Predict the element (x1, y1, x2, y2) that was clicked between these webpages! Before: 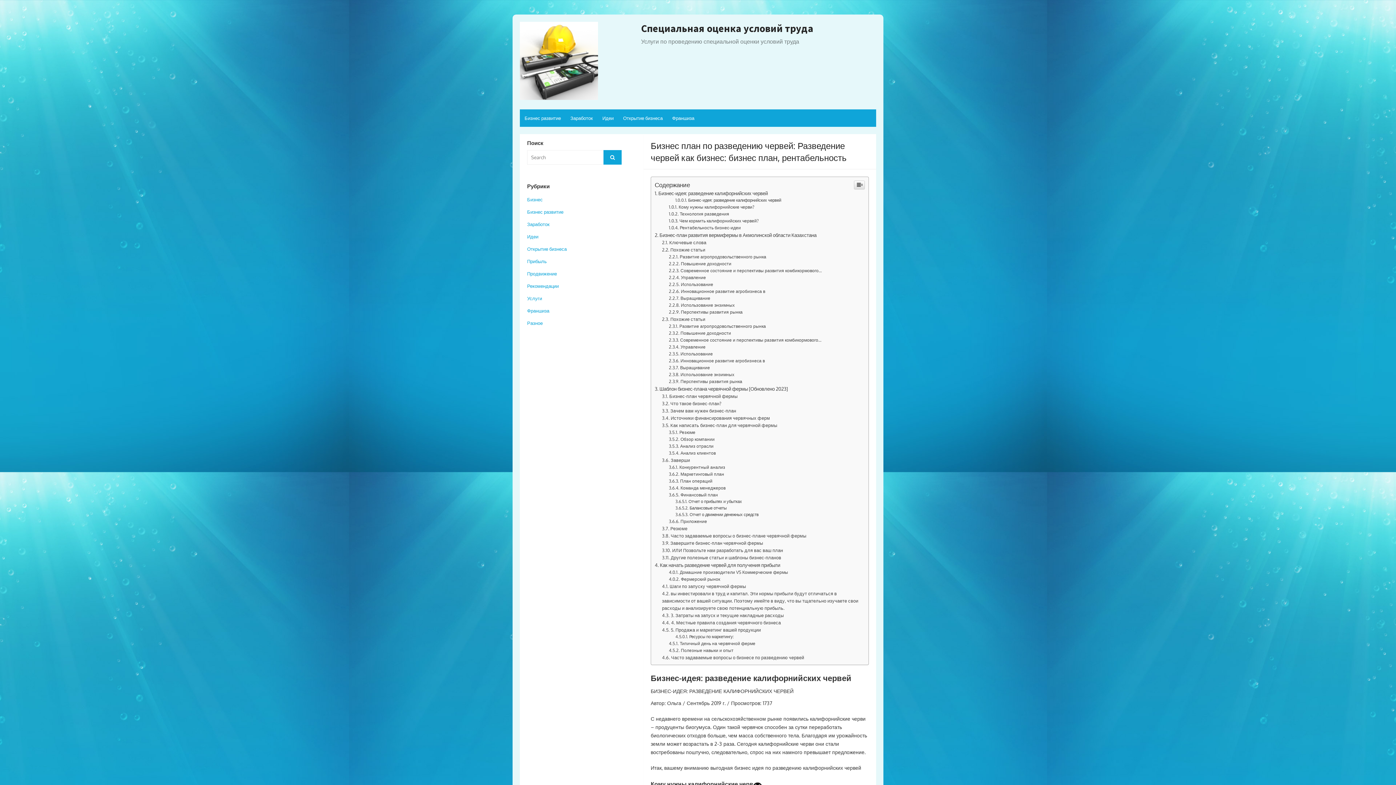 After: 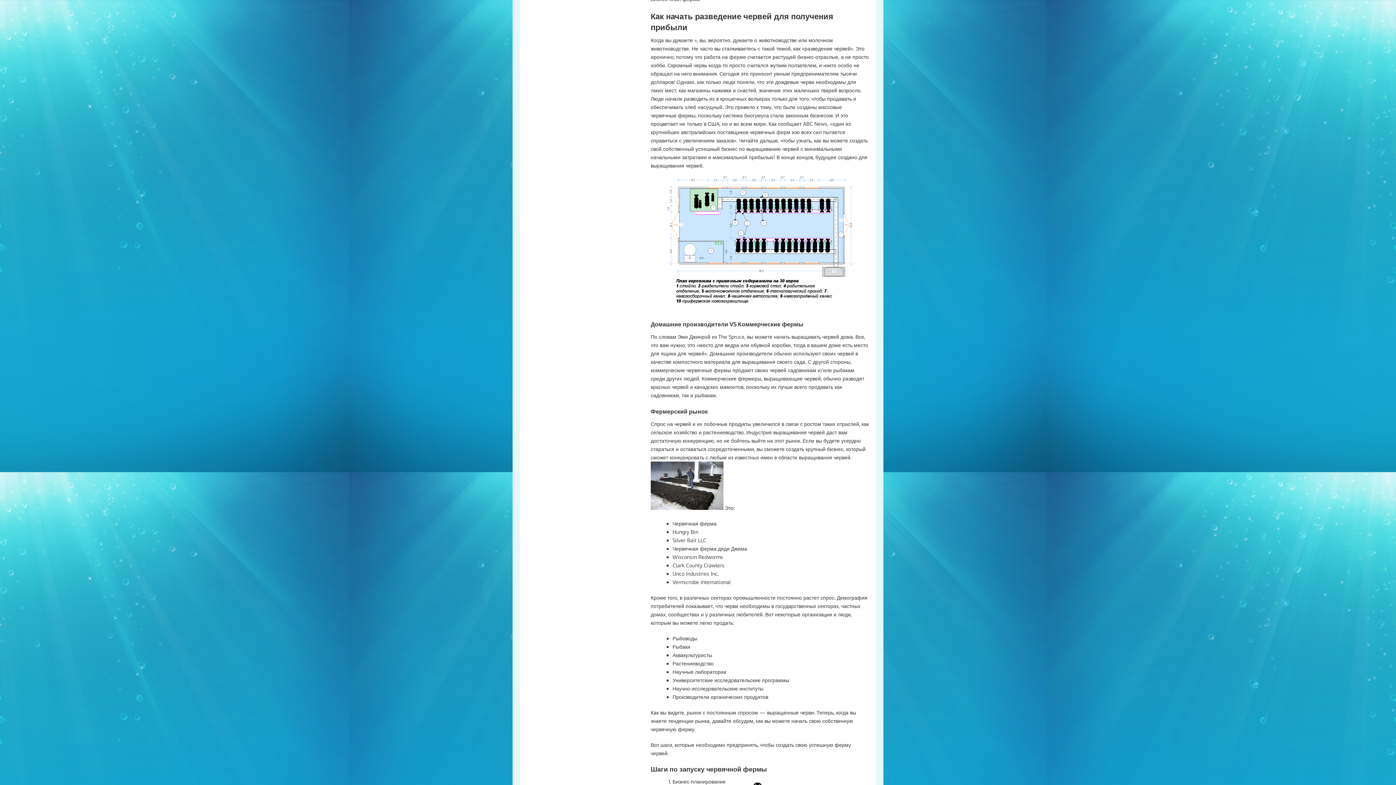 Action: label: Как начать разведение червей для получения прибыли bbox: (654, 709, 780, 716)